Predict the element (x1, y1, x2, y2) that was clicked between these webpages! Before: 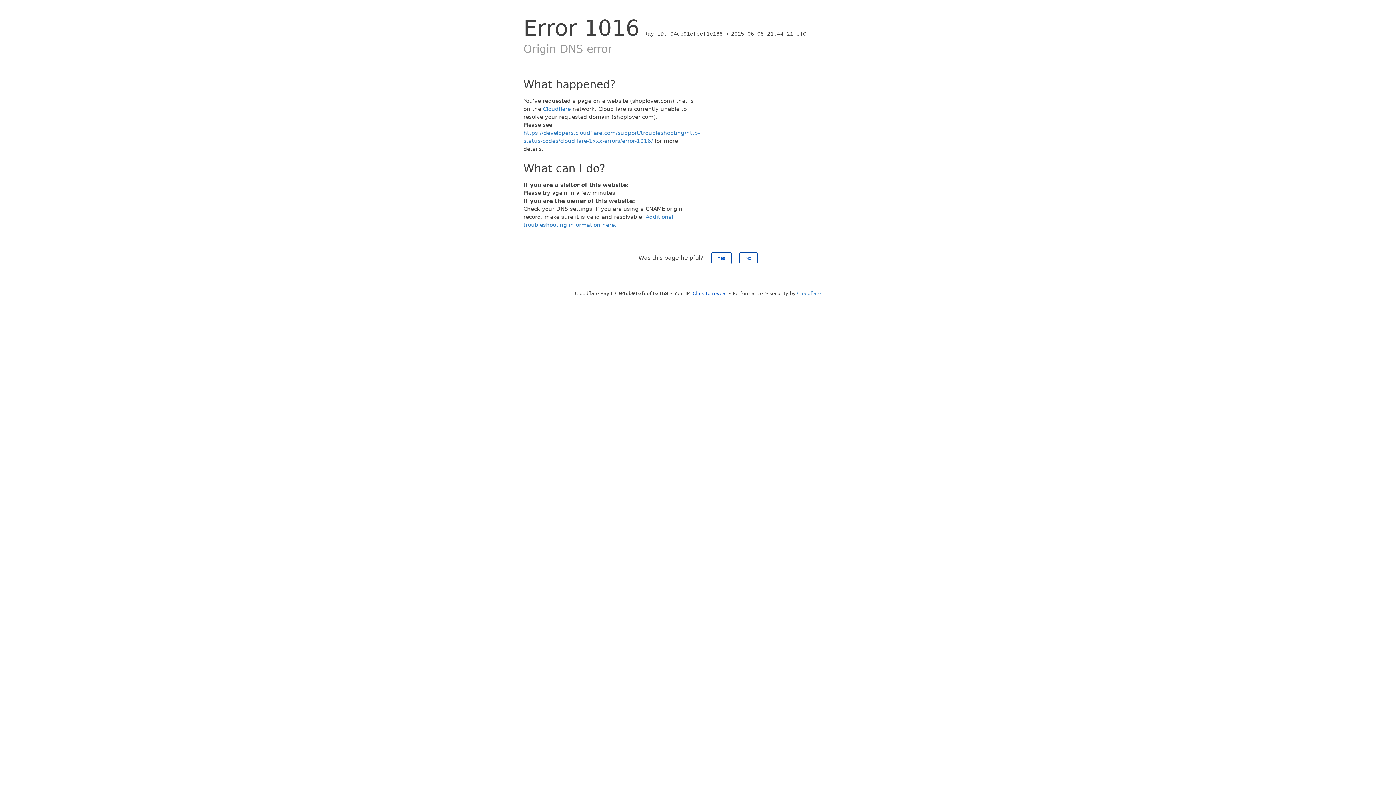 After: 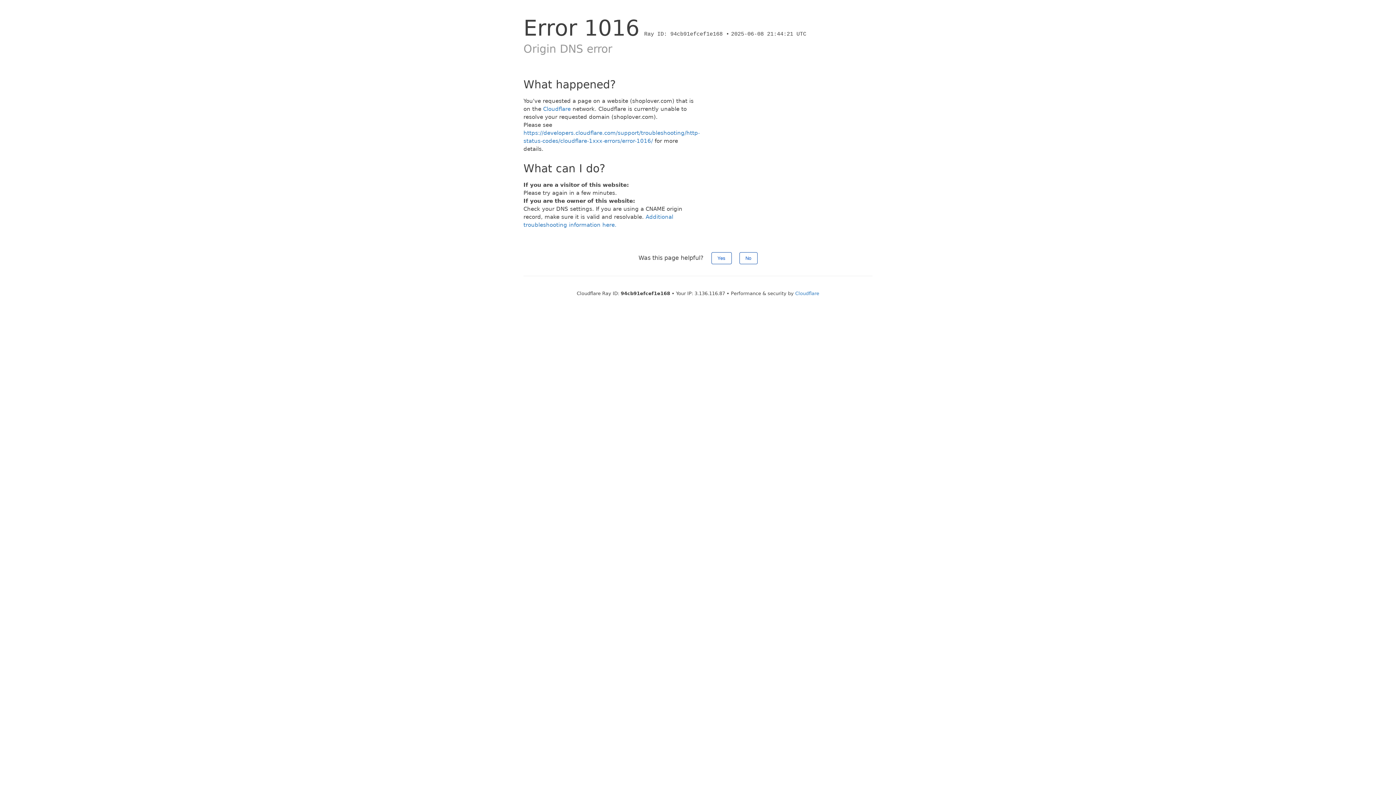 Action: bbox: (692, 290, 727, 296) label: Click to reveal